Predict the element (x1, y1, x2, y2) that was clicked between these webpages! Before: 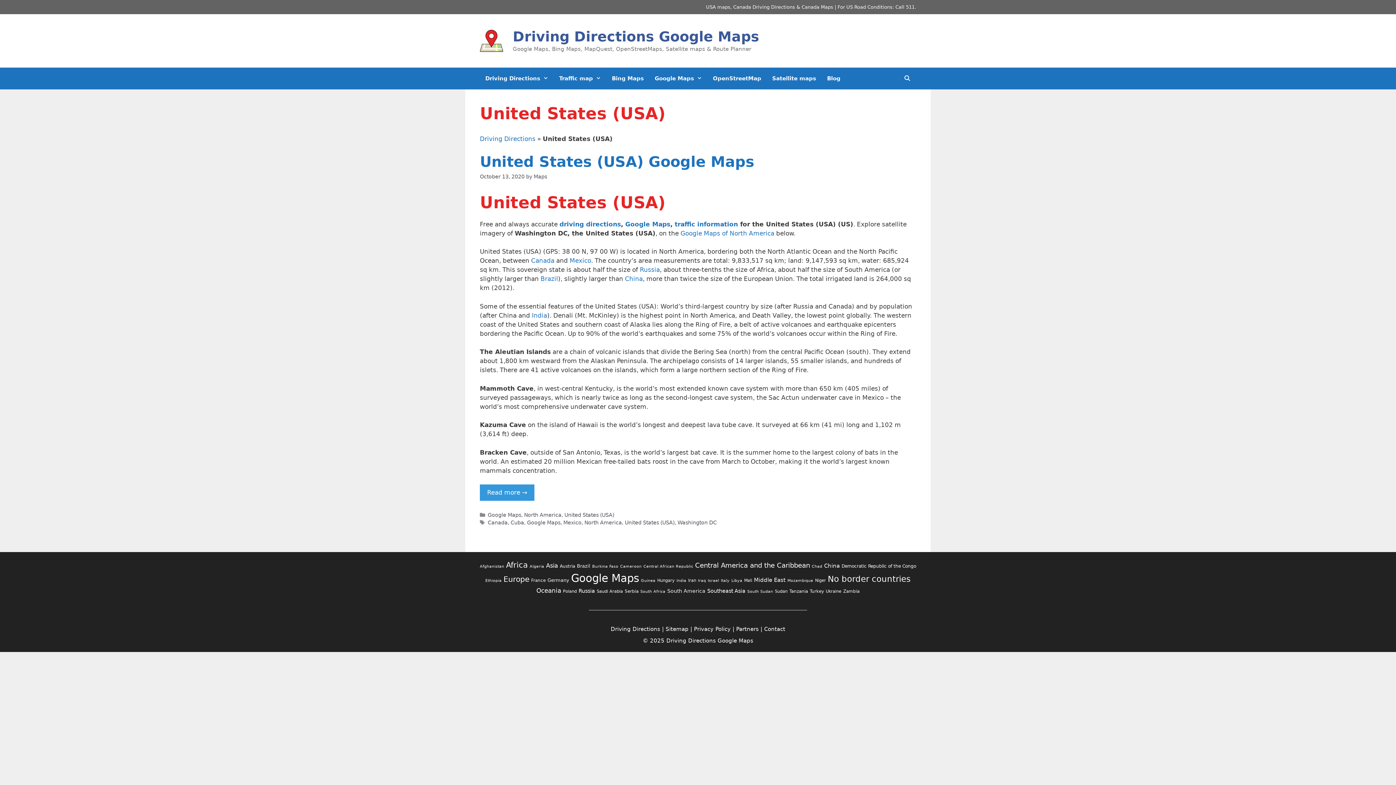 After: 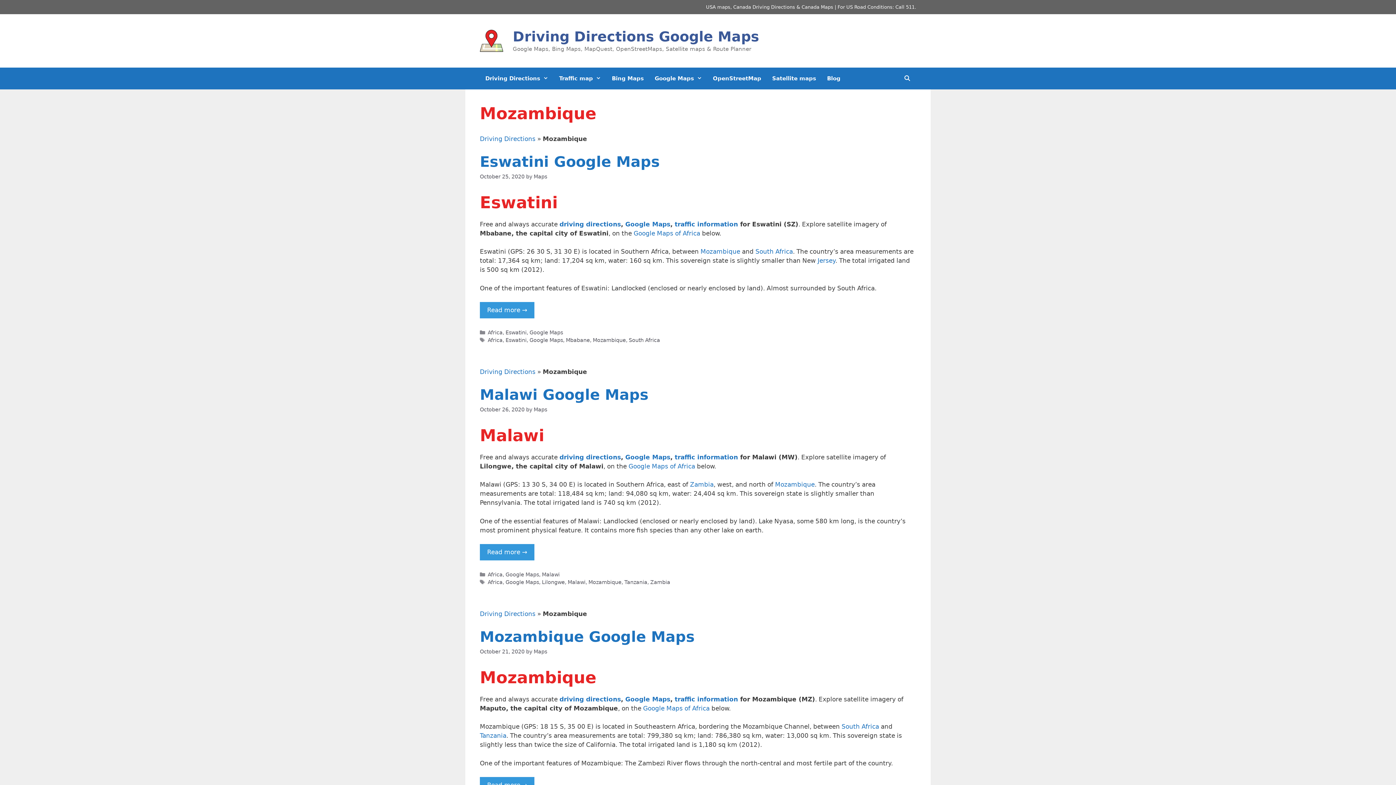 Action: label: Mozambique (7 items) bbox: (787, 578, 813, 583)